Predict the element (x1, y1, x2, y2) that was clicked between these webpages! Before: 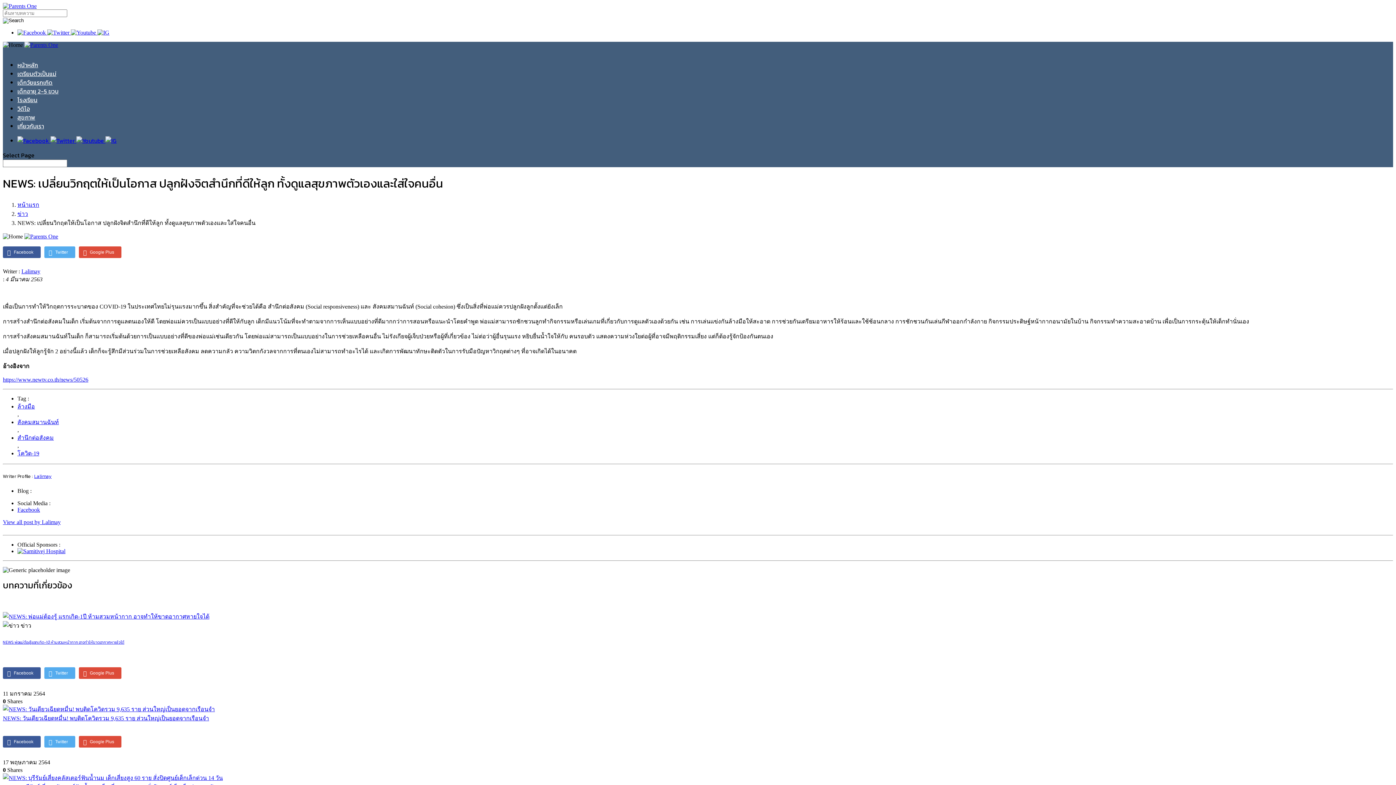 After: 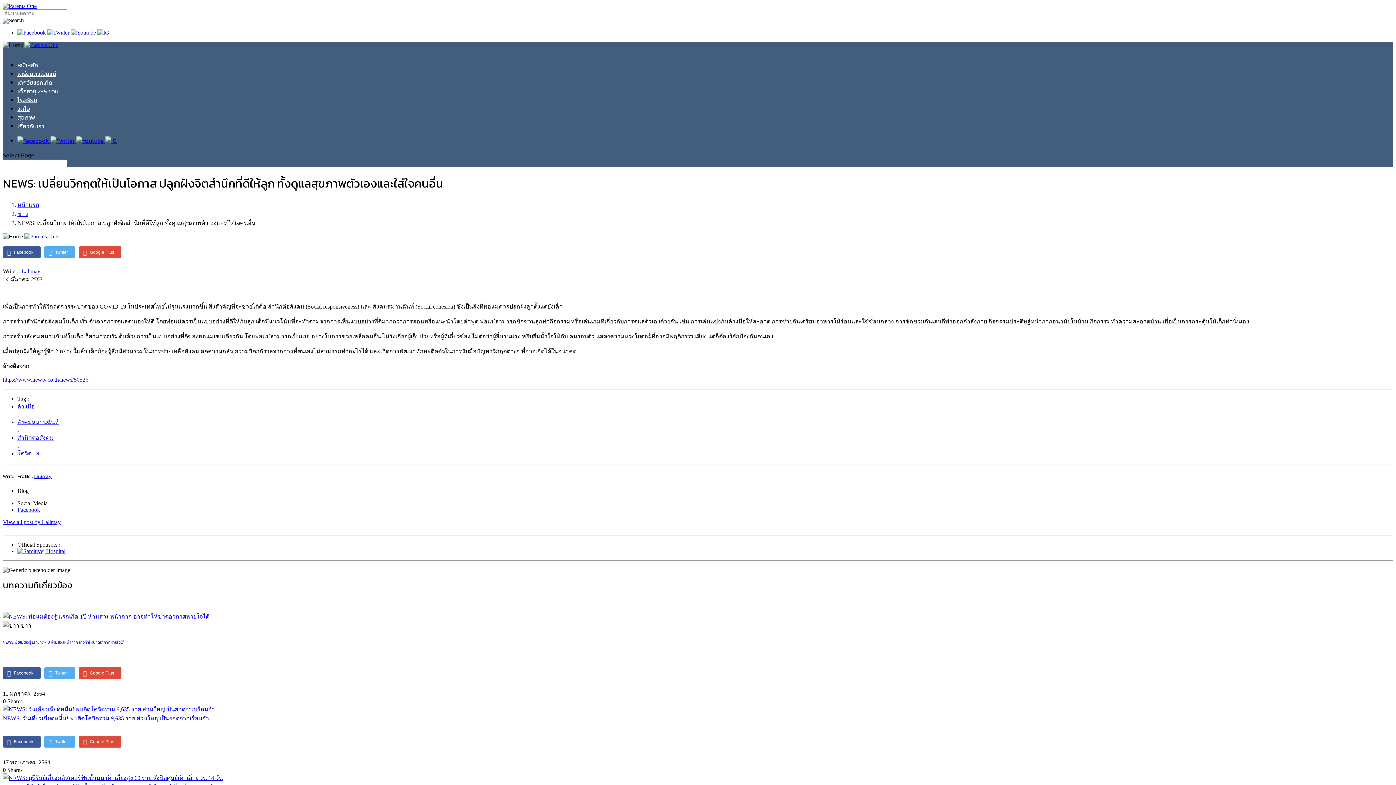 Action: label: Twitter bbox: (44, 667, 75, 679)